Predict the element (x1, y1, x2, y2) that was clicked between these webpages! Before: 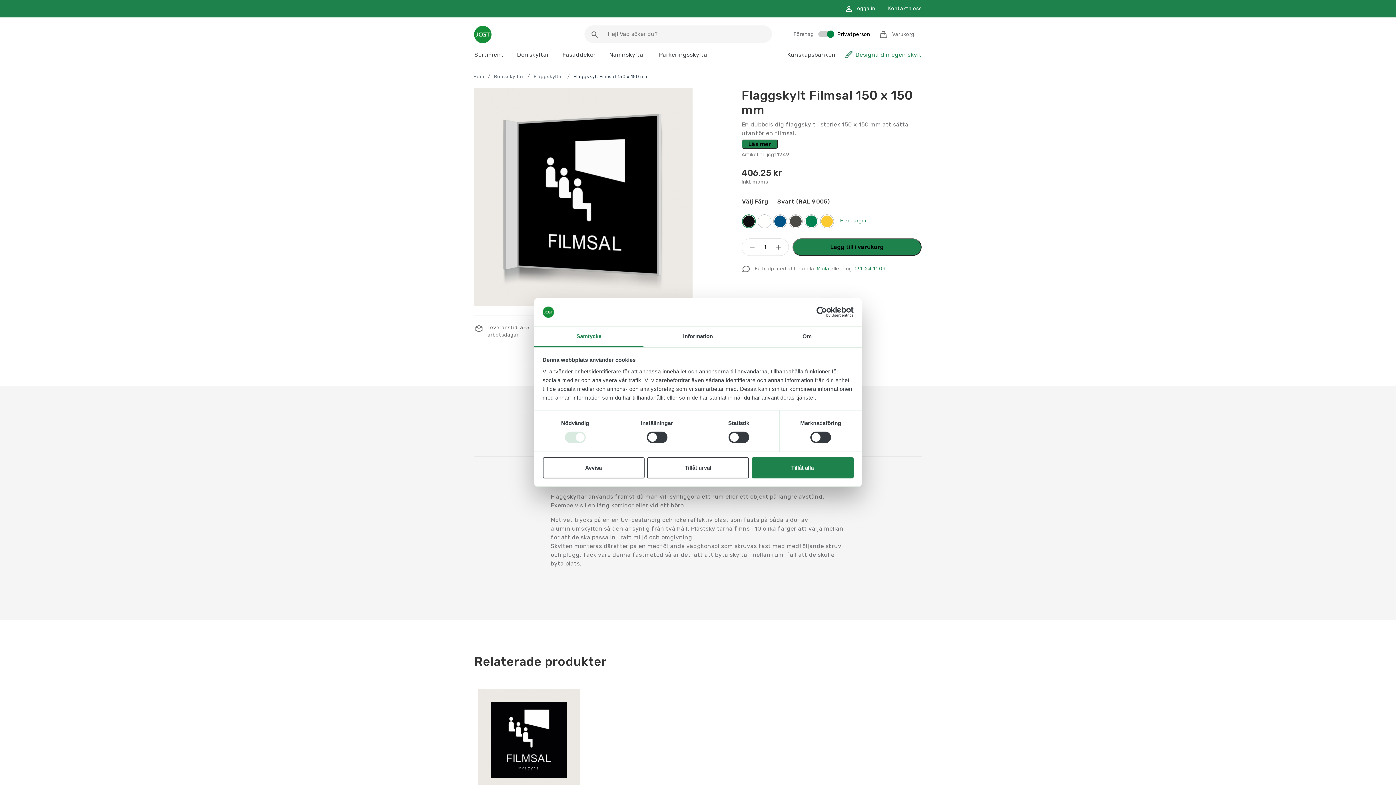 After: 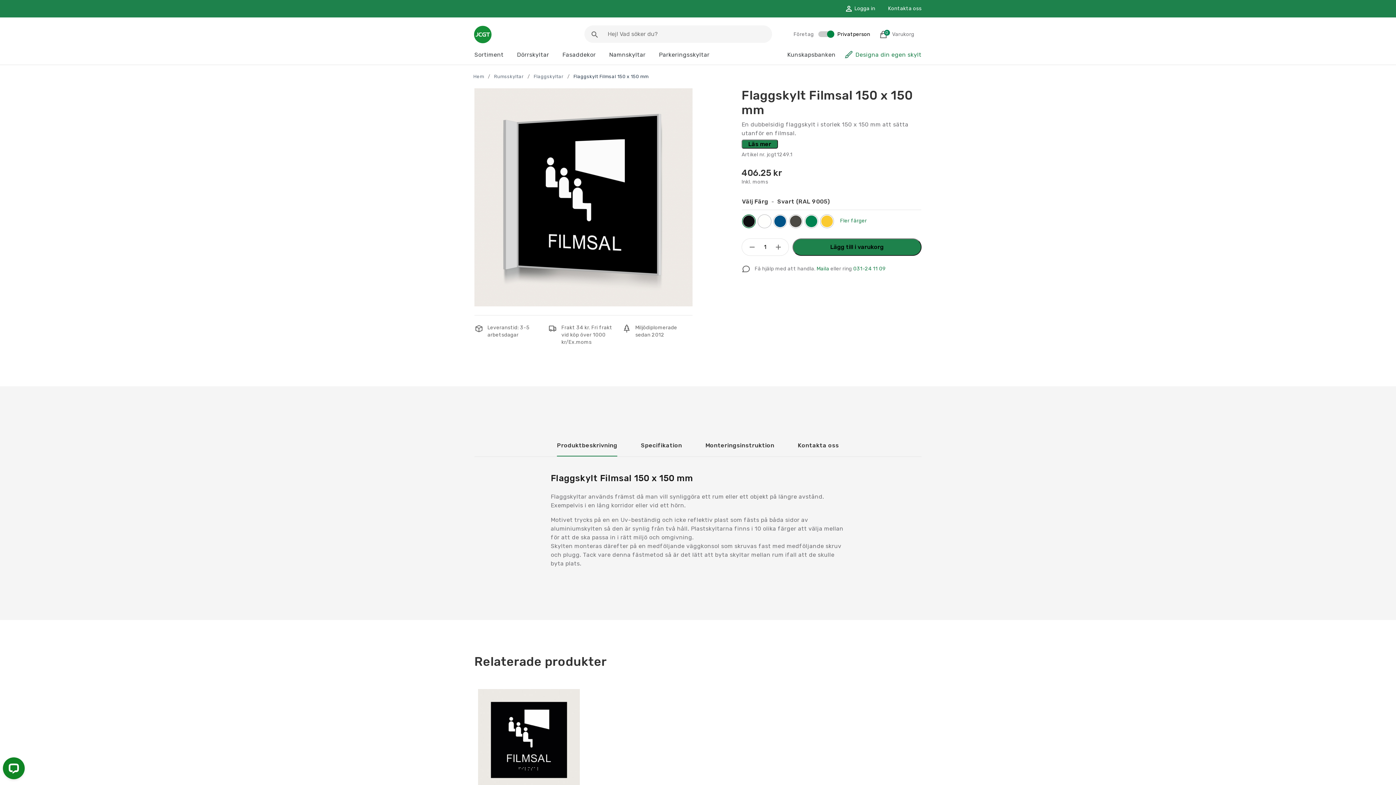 Action: label: Avvisa bbox: (542, 457, 644, 478)